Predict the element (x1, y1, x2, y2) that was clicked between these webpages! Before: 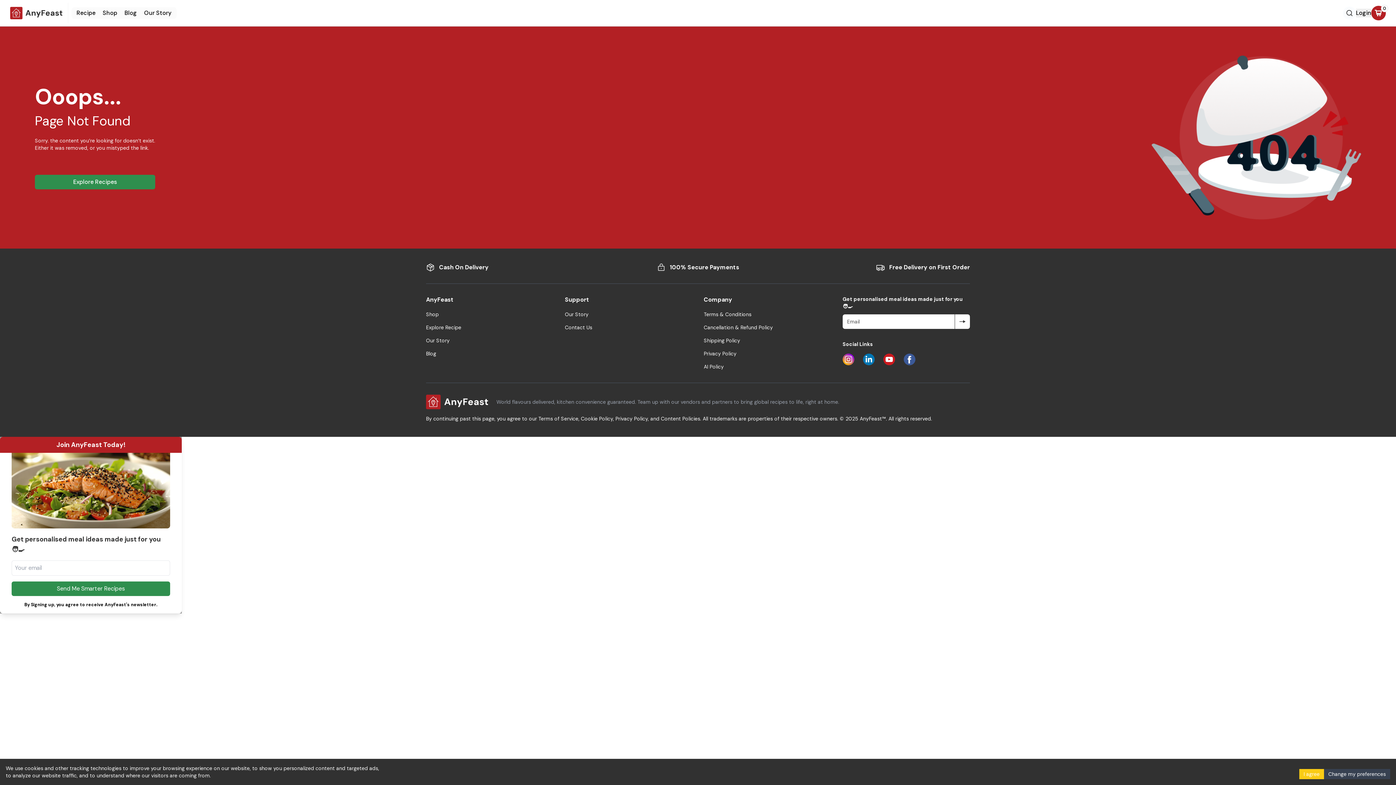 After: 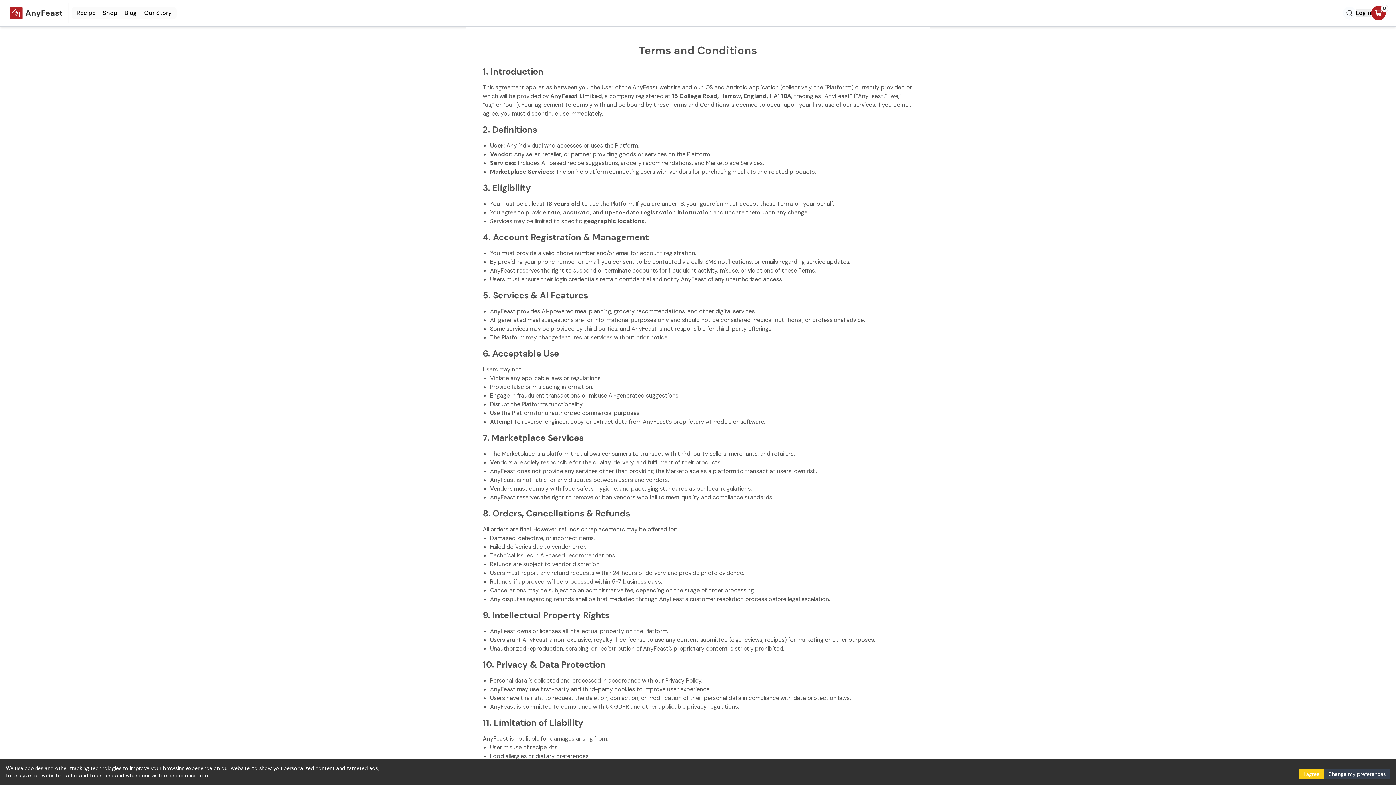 Action: label: Terms & Conditions bbox: (704, 311, 751, 317)